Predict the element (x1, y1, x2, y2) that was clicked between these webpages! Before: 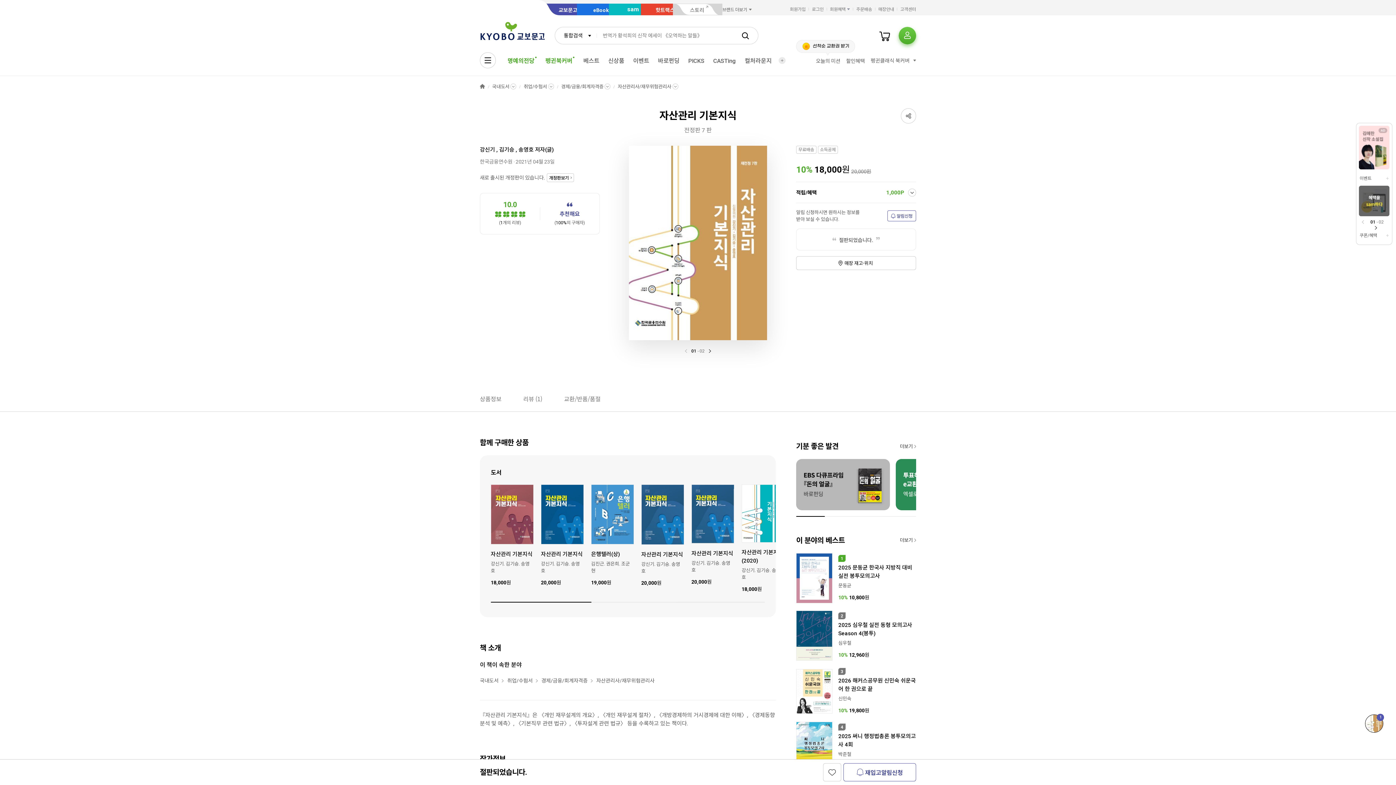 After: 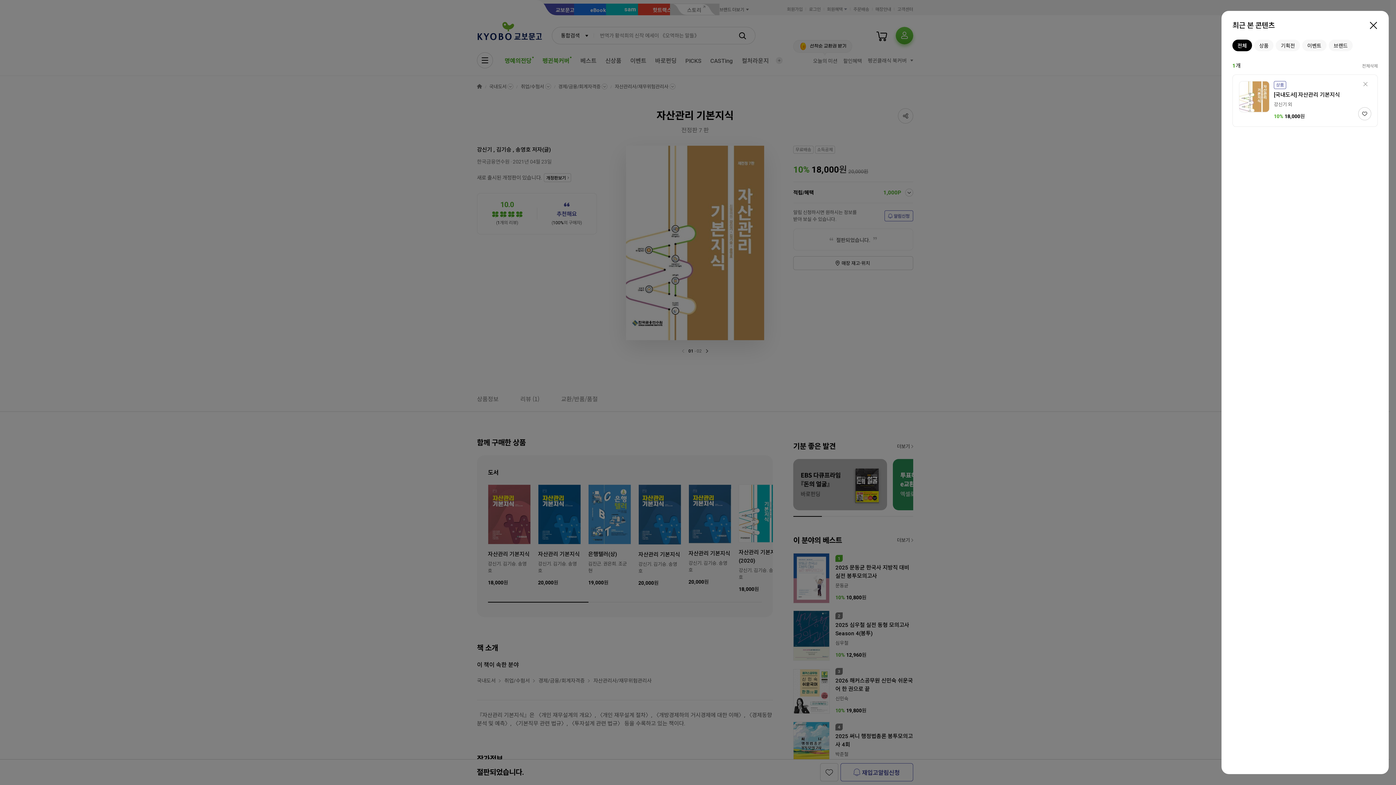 Action: bbox: (1365, 714, 1383, 733) label: 1